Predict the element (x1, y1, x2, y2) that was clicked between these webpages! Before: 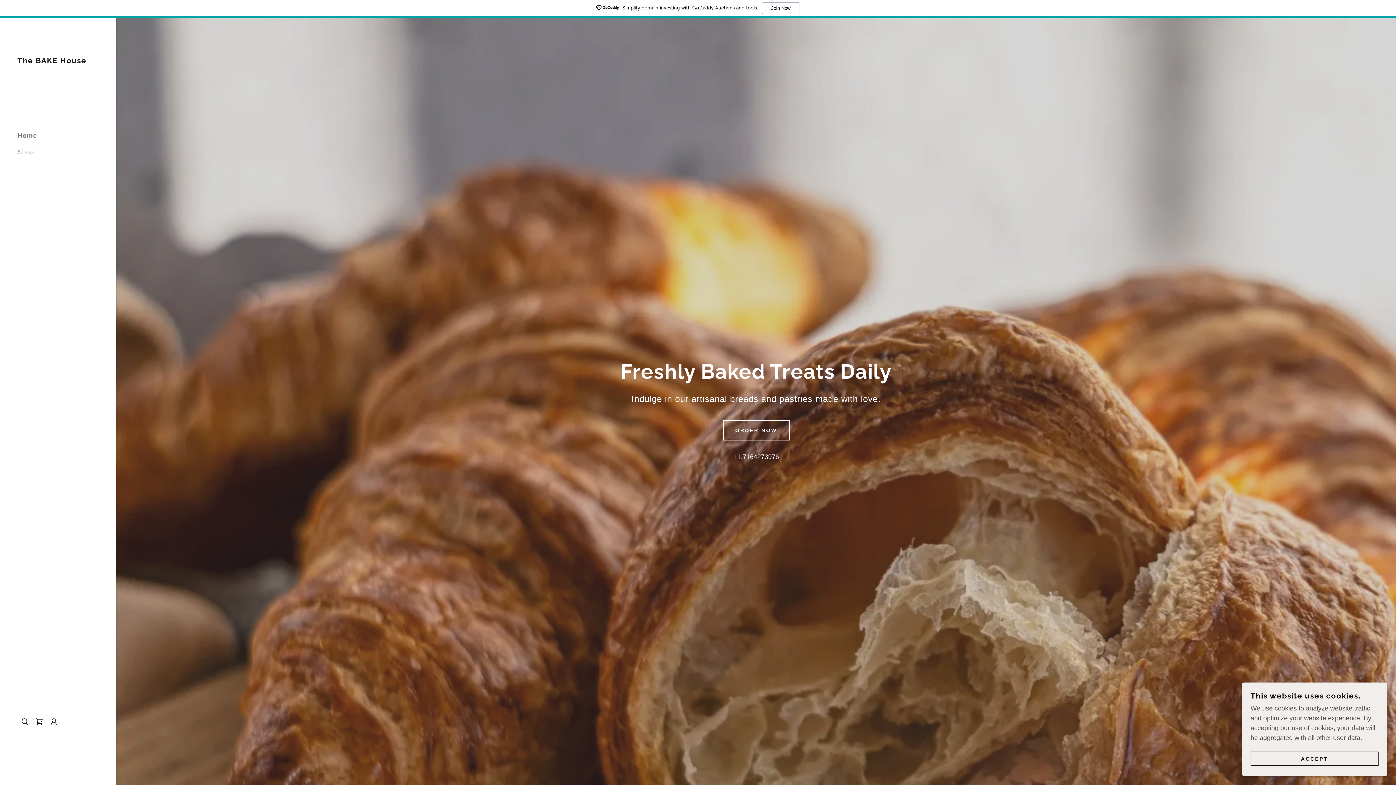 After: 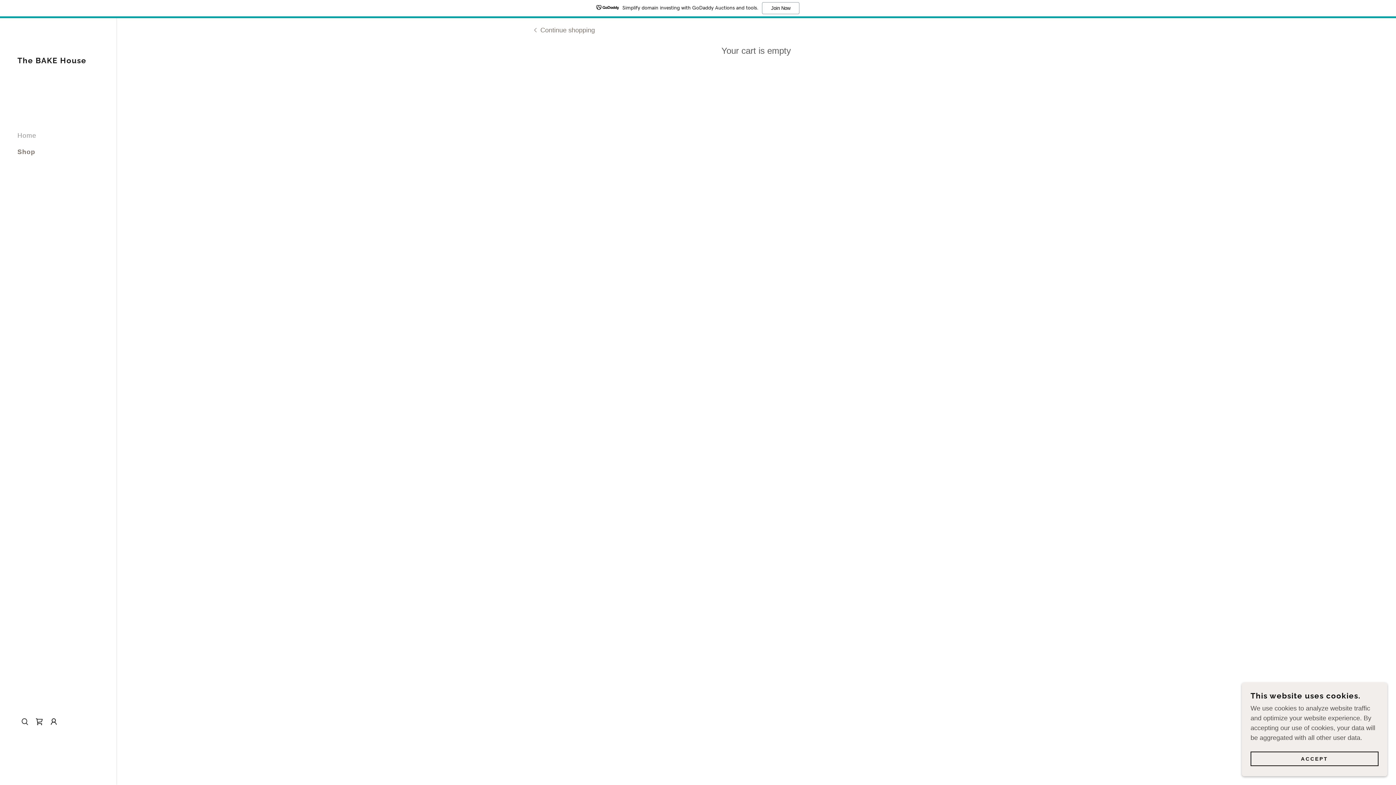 Action: label: Shopping Cart Icon bbox: (32, 714, 46, 729)